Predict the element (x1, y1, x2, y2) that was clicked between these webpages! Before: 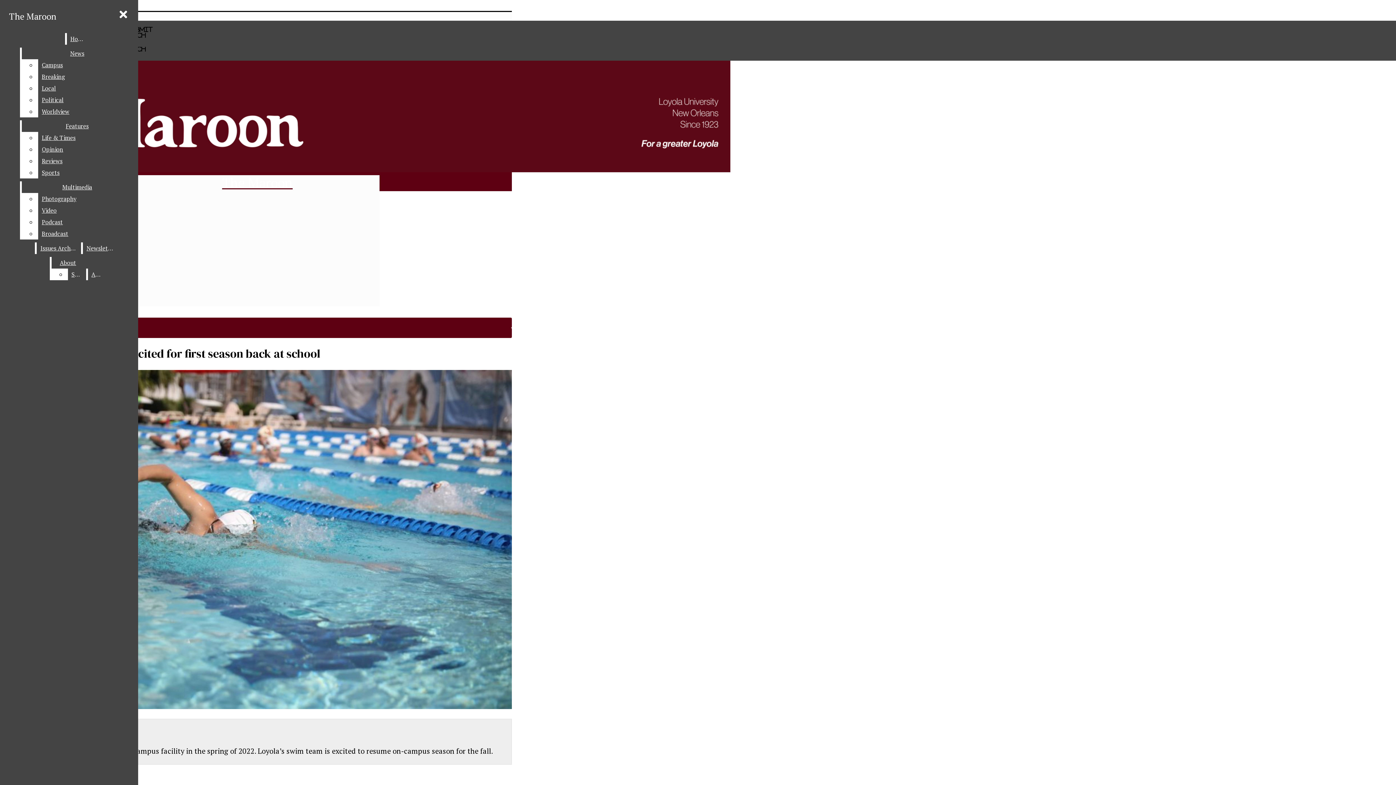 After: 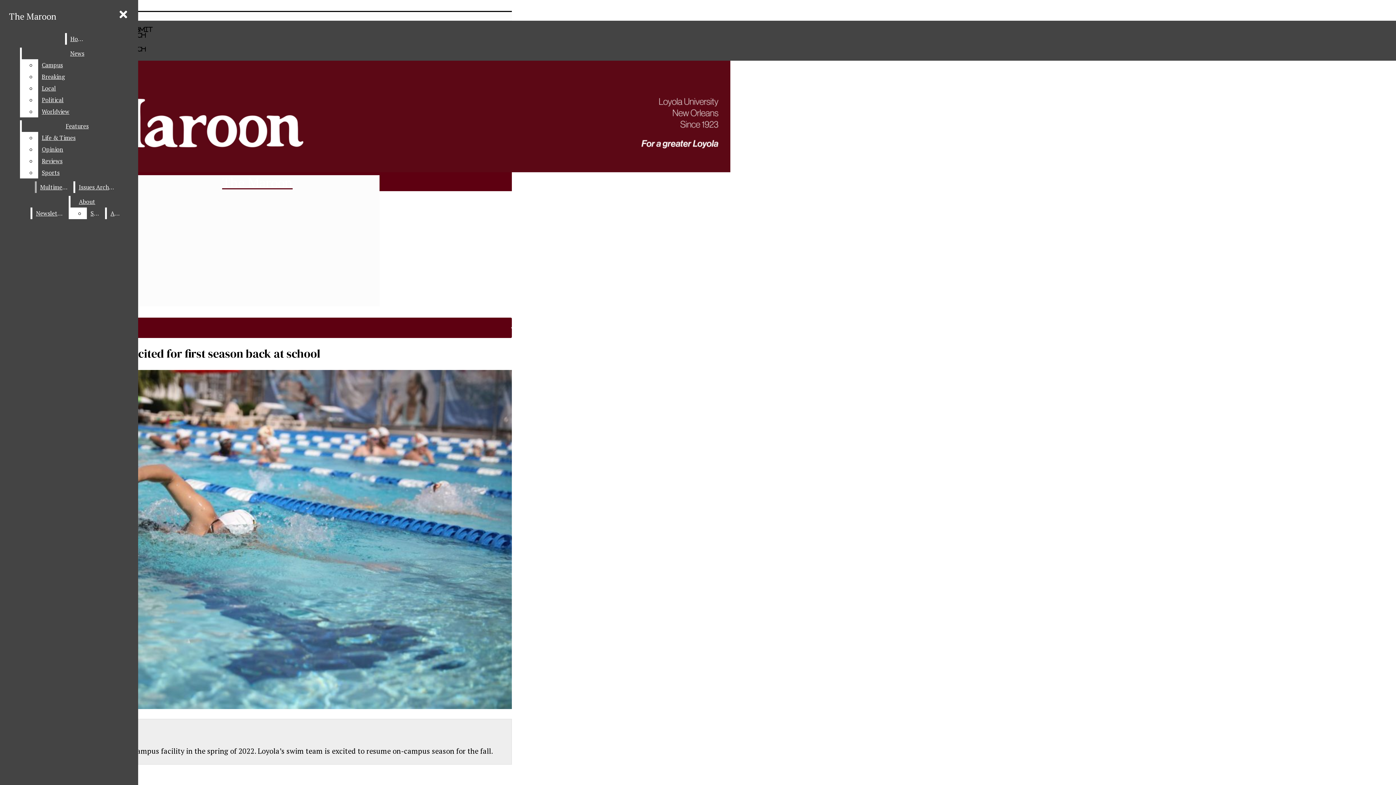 Action: label: Opinion bbox: (38, 143, 132, 155)